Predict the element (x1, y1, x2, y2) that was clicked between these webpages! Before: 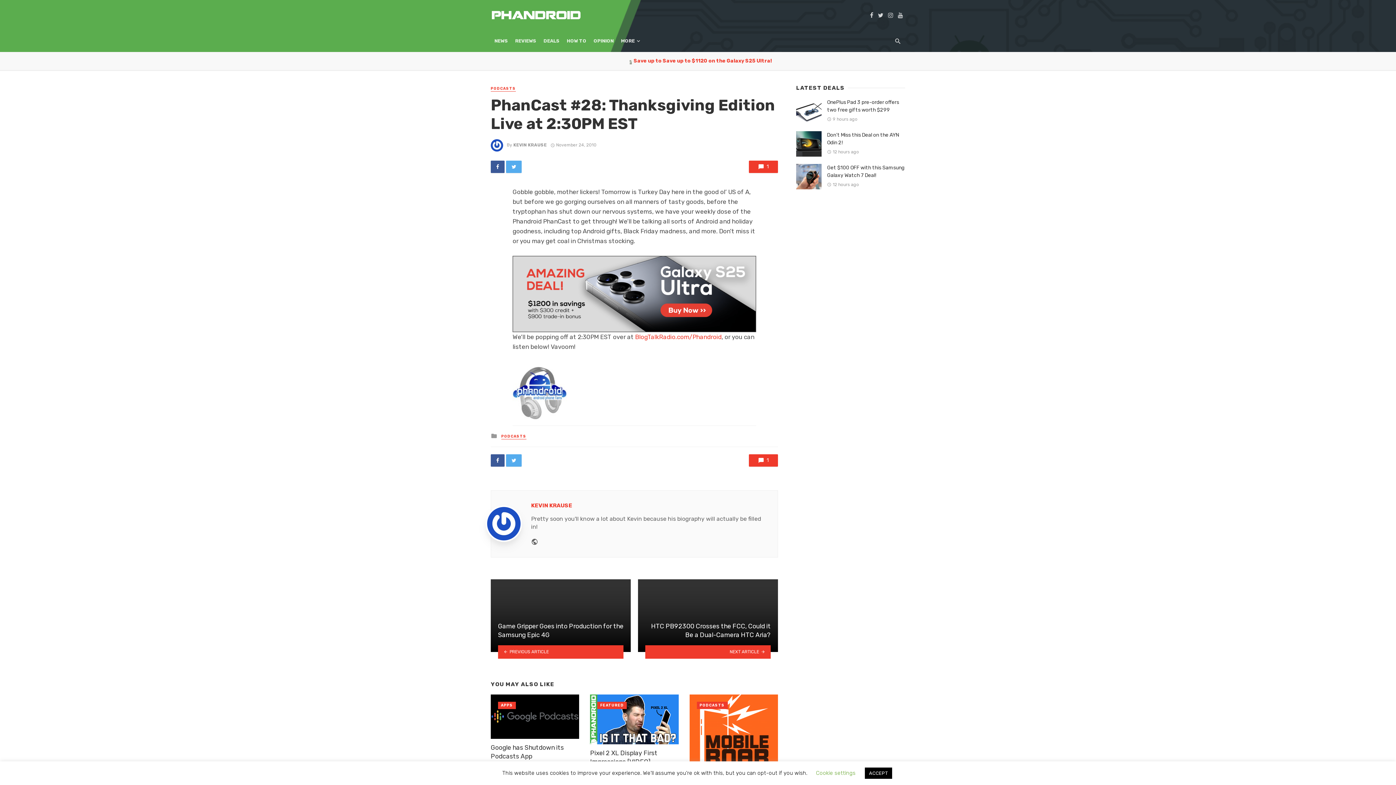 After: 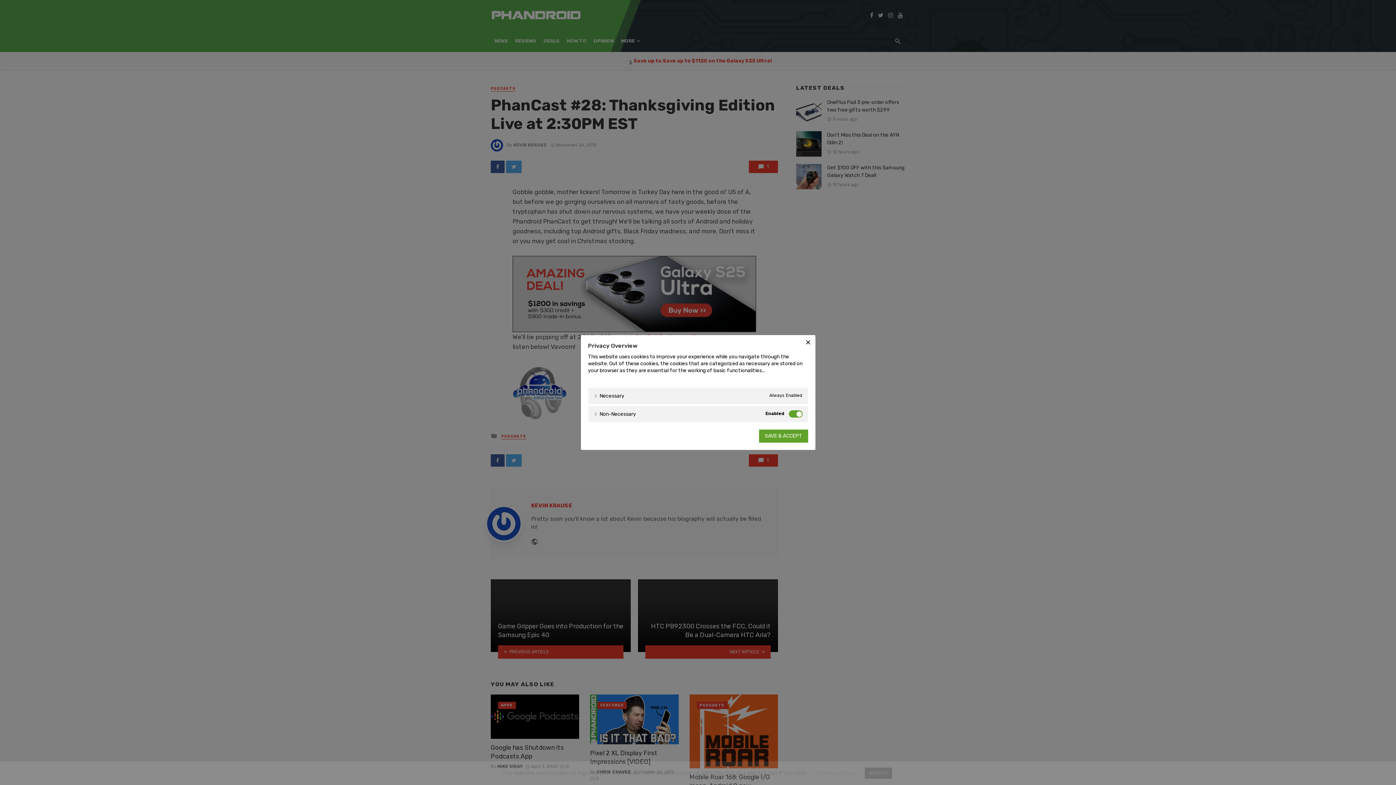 Action: bbox: (816, 770, 855, 776) label: Cookie settings